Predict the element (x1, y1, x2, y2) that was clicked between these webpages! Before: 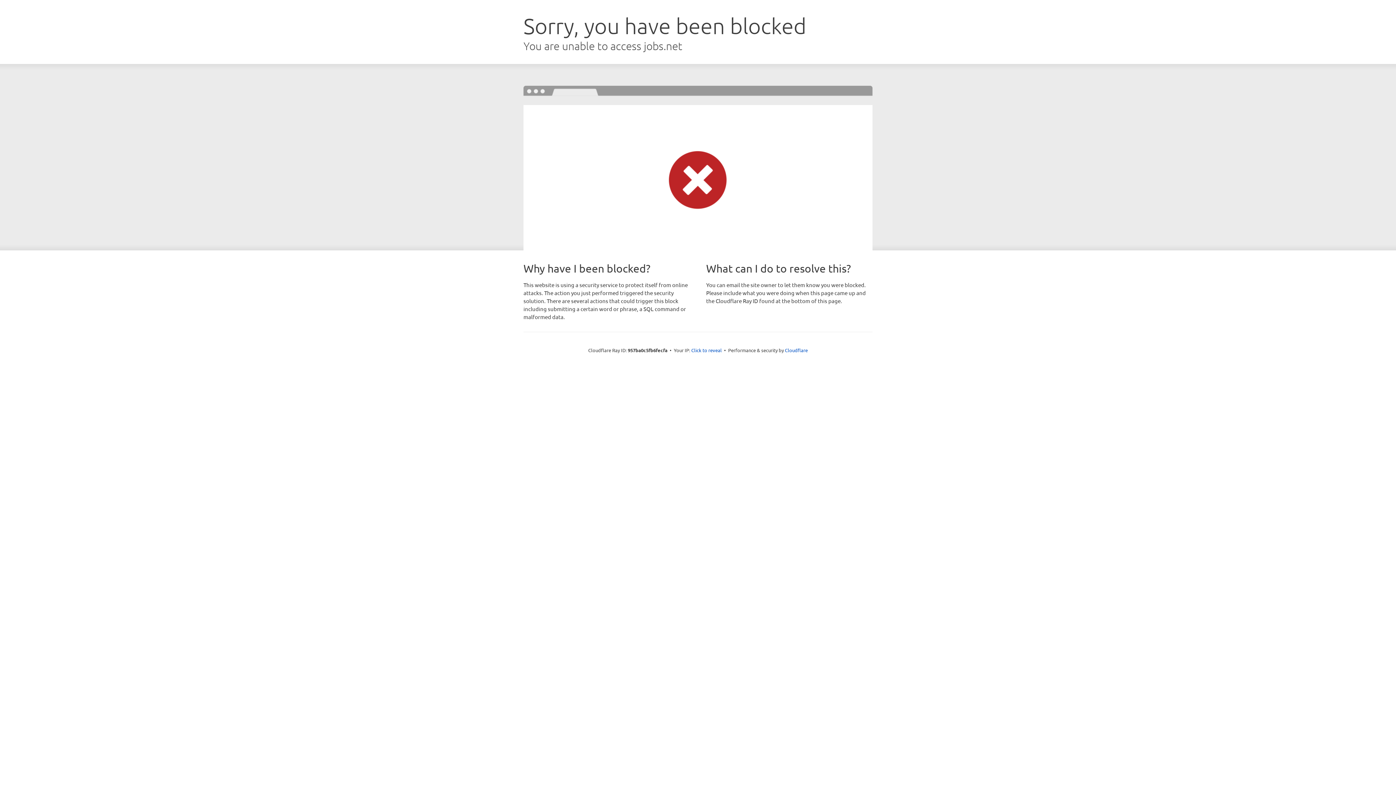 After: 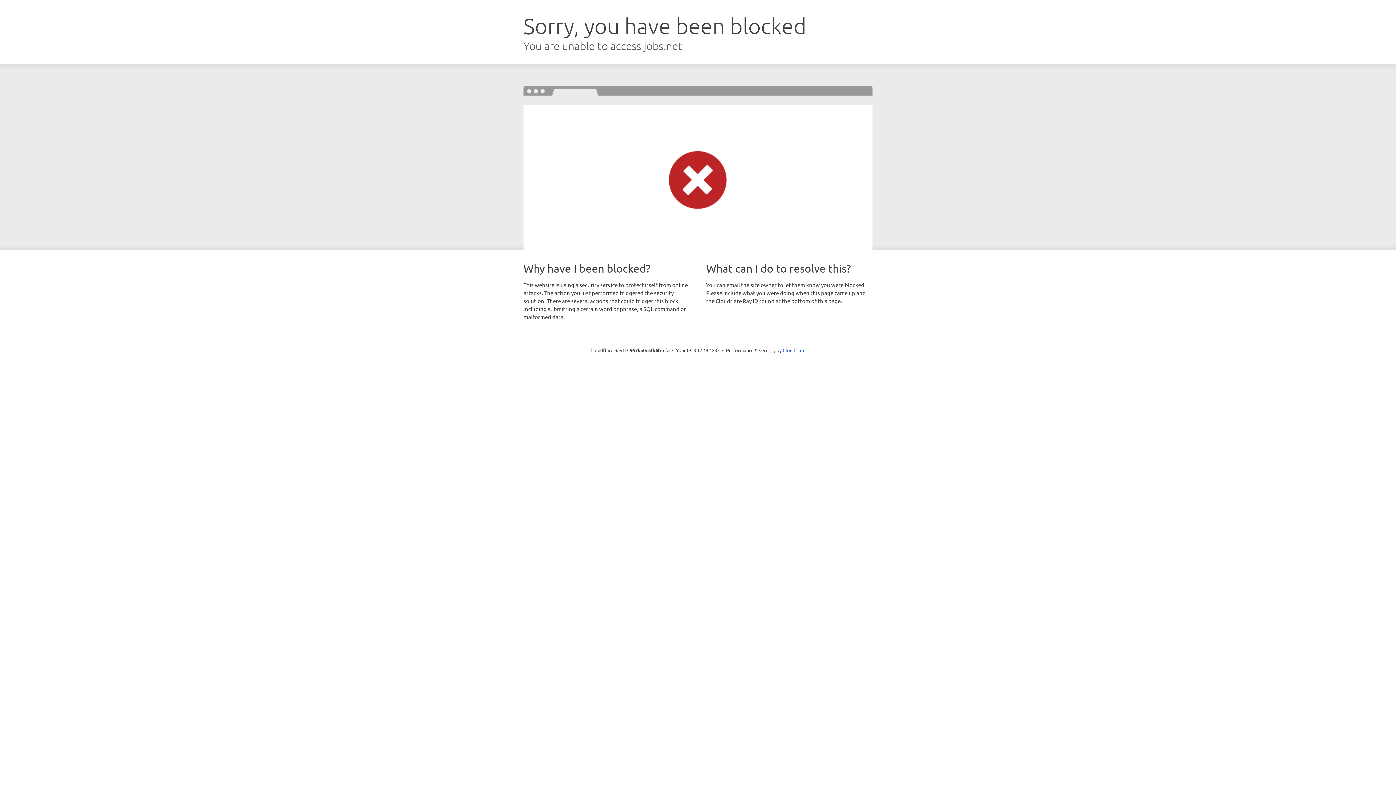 Action: bbox: (691, 346, 722, 353) label: Click to reveal